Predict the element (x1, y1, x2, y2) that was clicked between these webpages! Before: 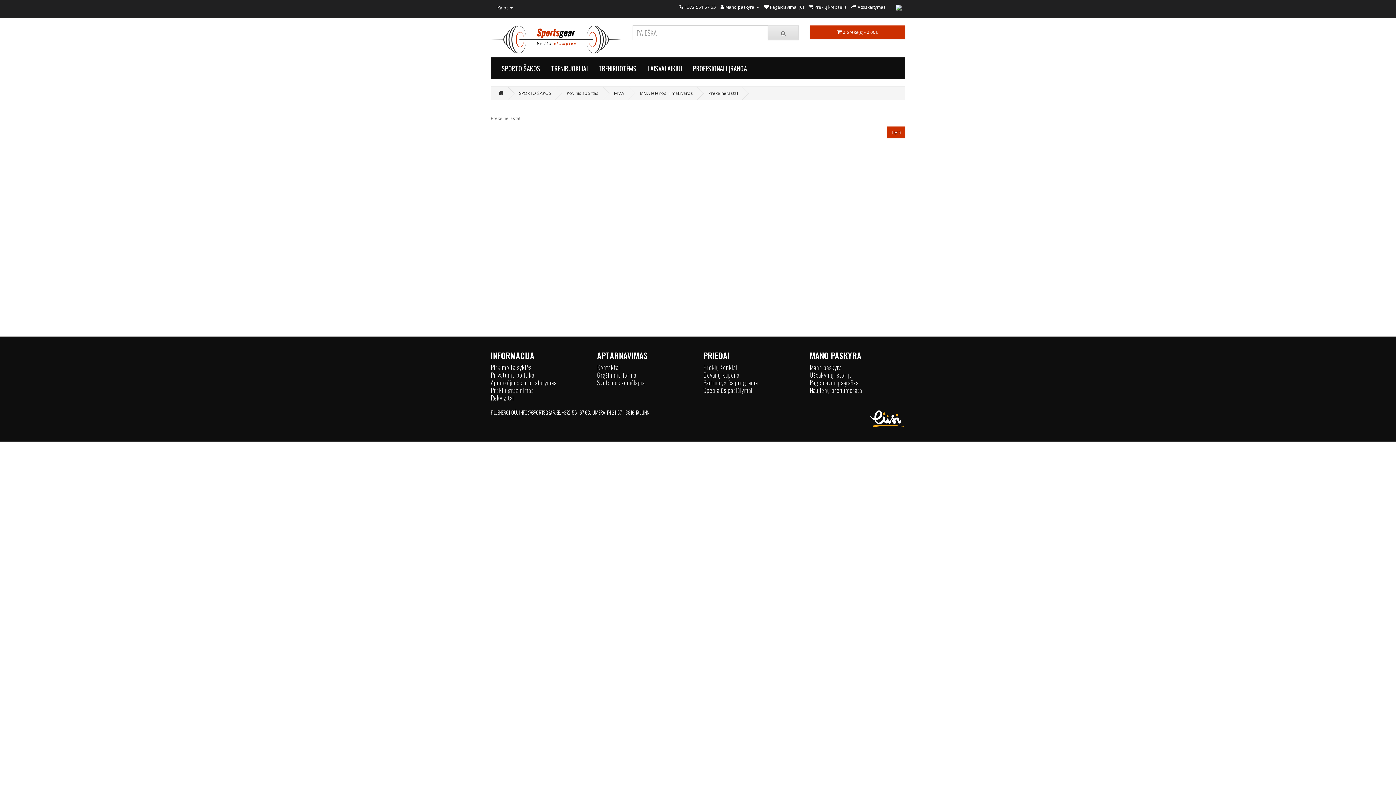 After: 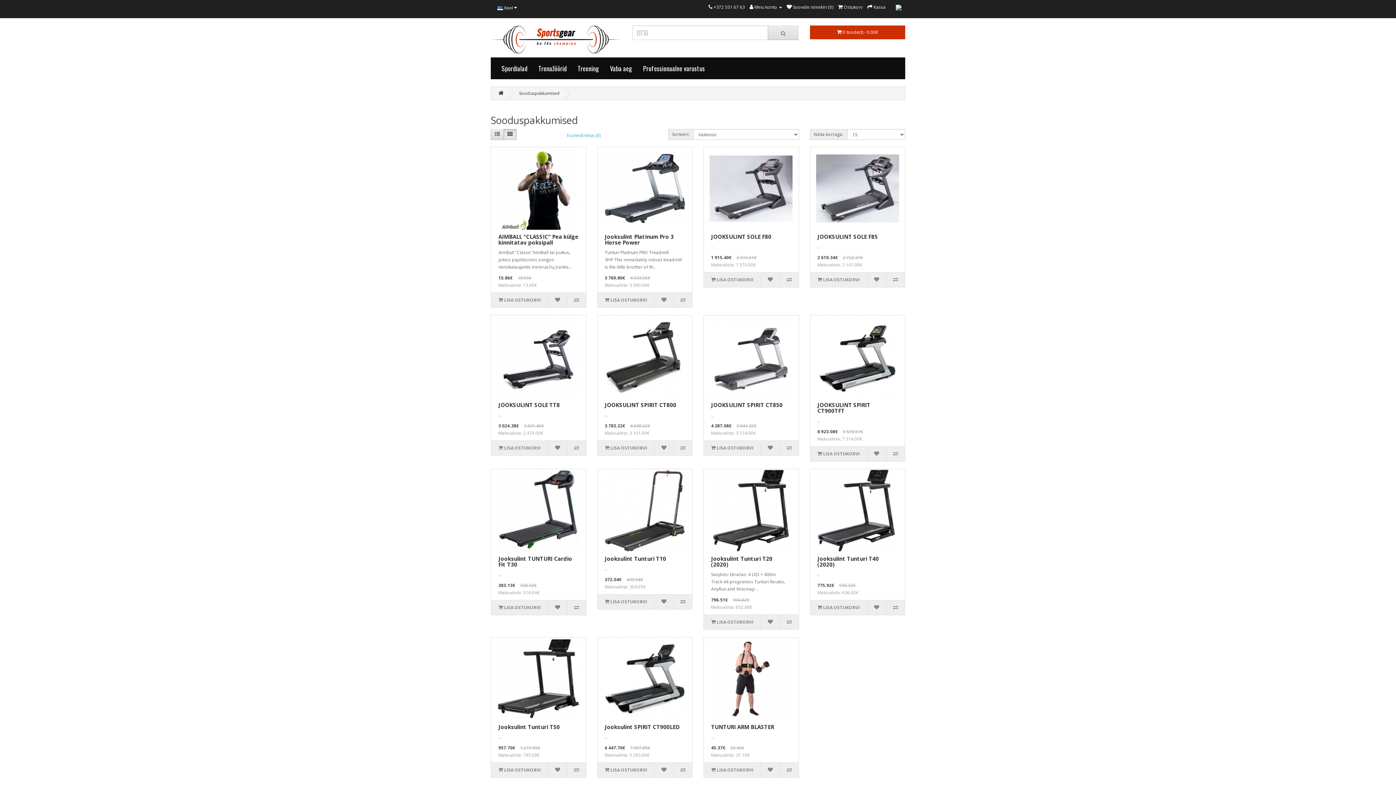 Action: label: Specialūs pasiūlymai bbox: (703, 385, 752, 394)